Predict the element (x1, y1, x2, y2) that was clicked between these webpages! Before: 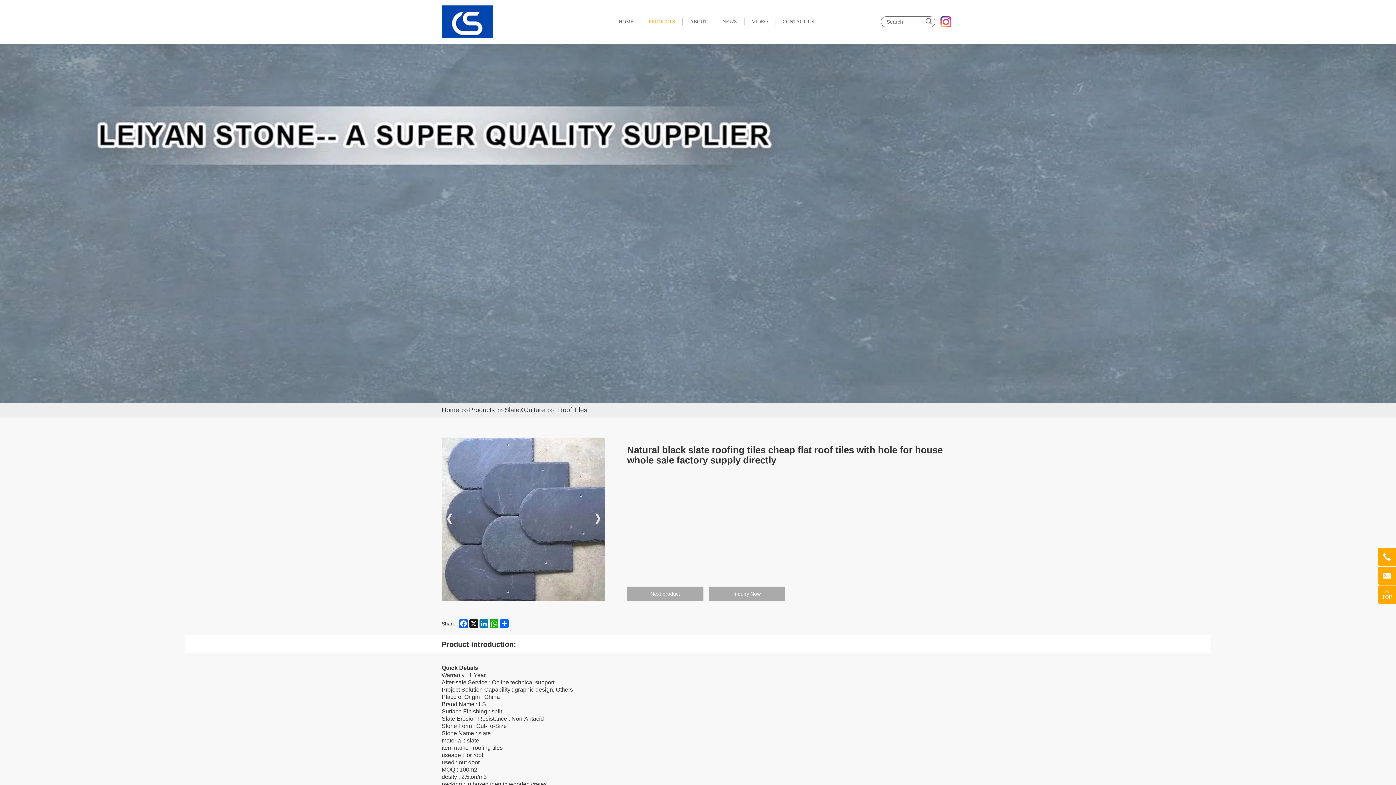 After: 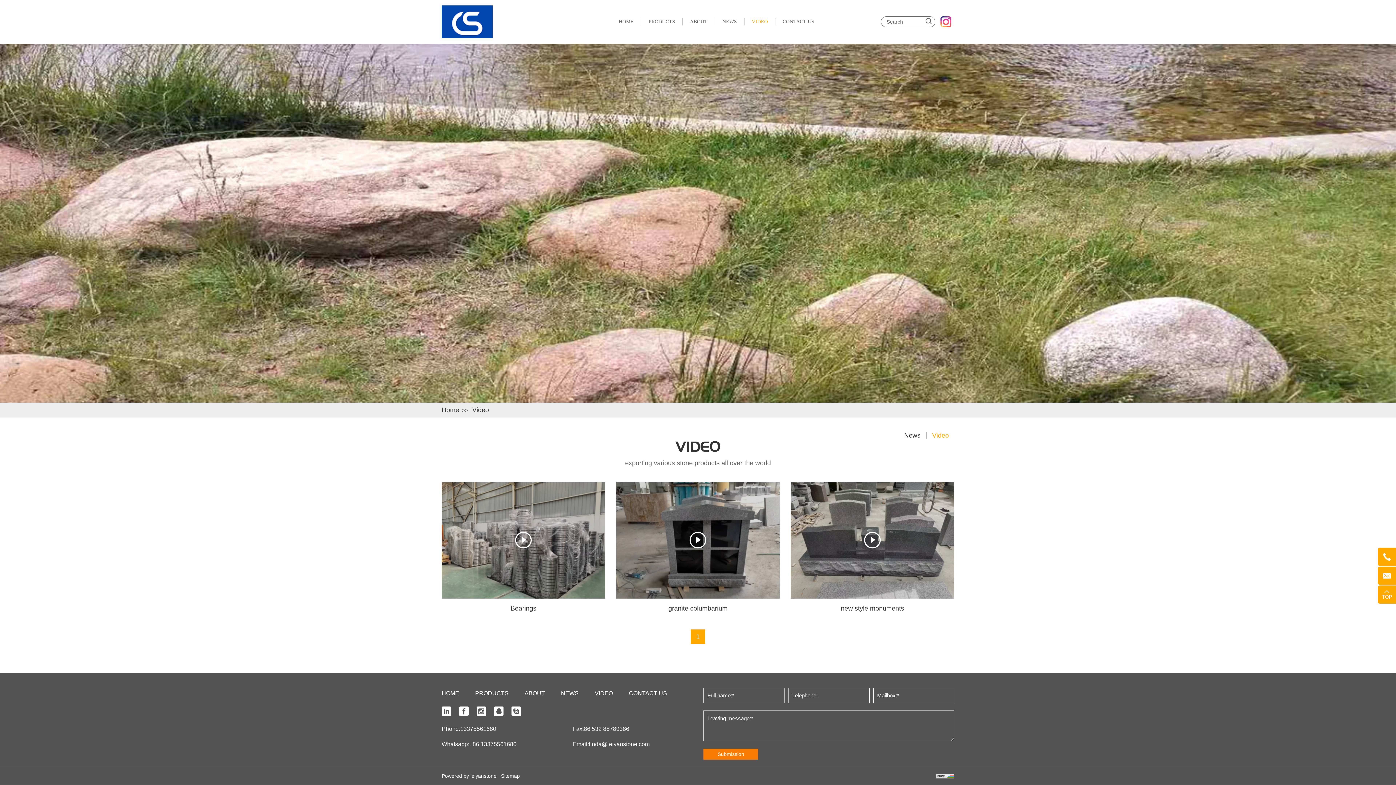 Action: bbox: (744, 18, 775, 25) label: VIDEO